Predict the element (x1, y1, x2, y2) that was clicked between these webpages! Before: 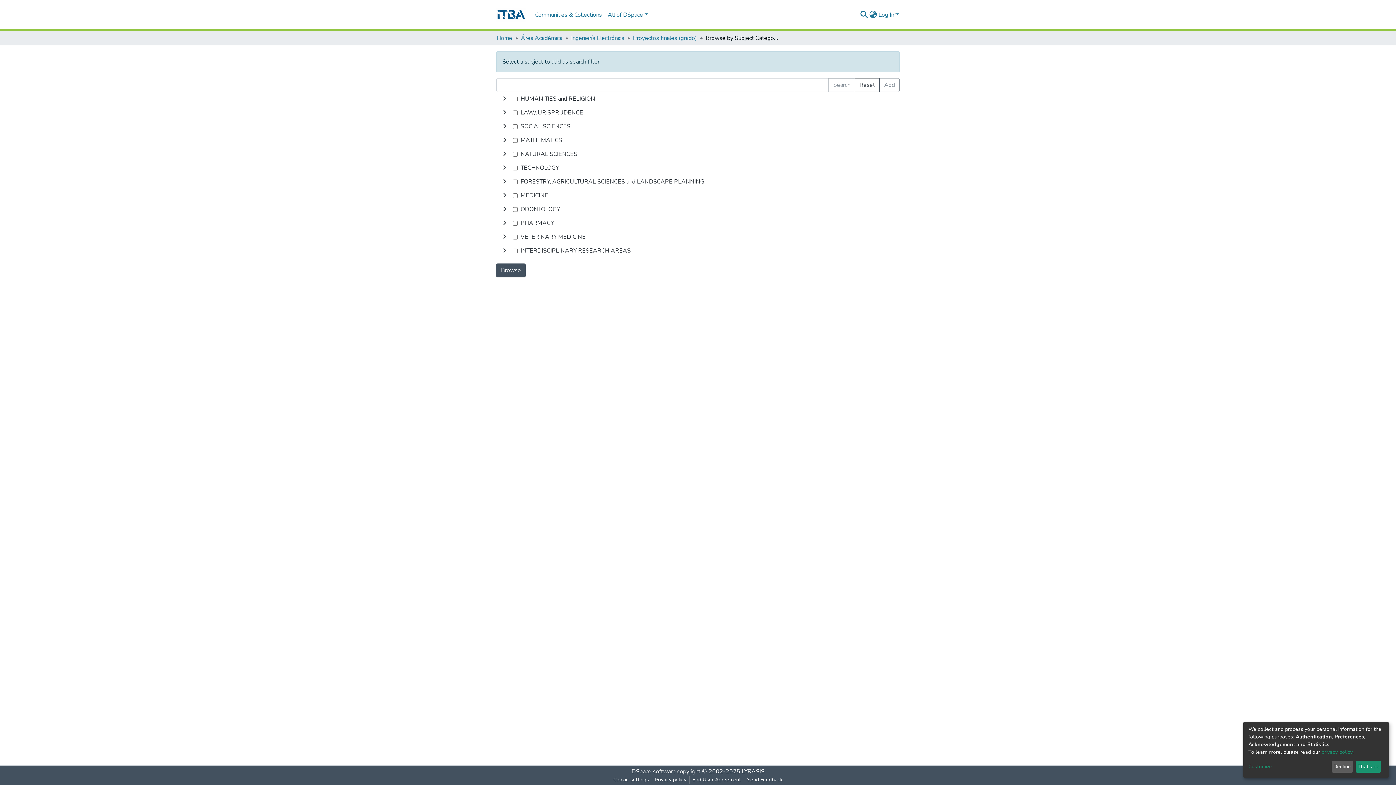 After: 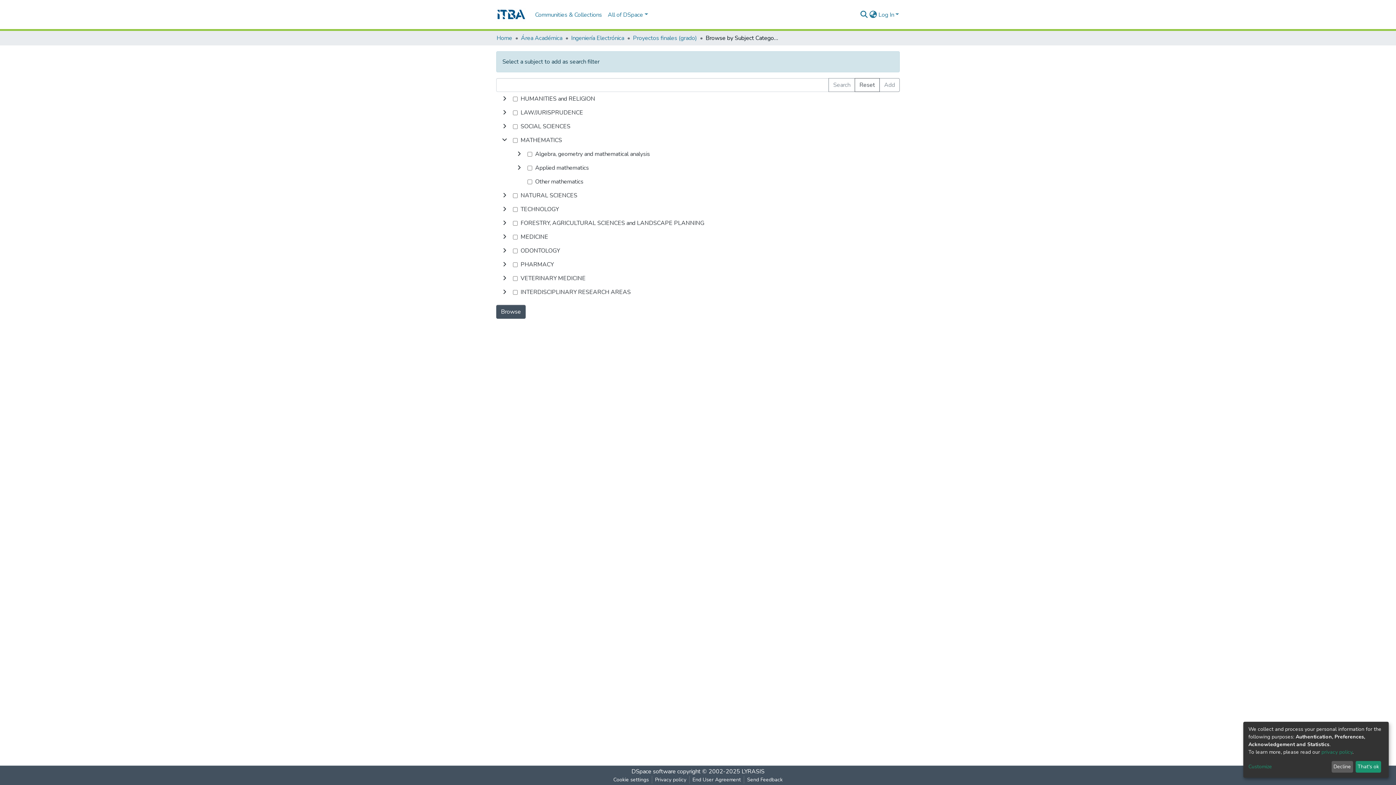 Action: bbox: (496, 133, 513, 147) label: toggle undefined